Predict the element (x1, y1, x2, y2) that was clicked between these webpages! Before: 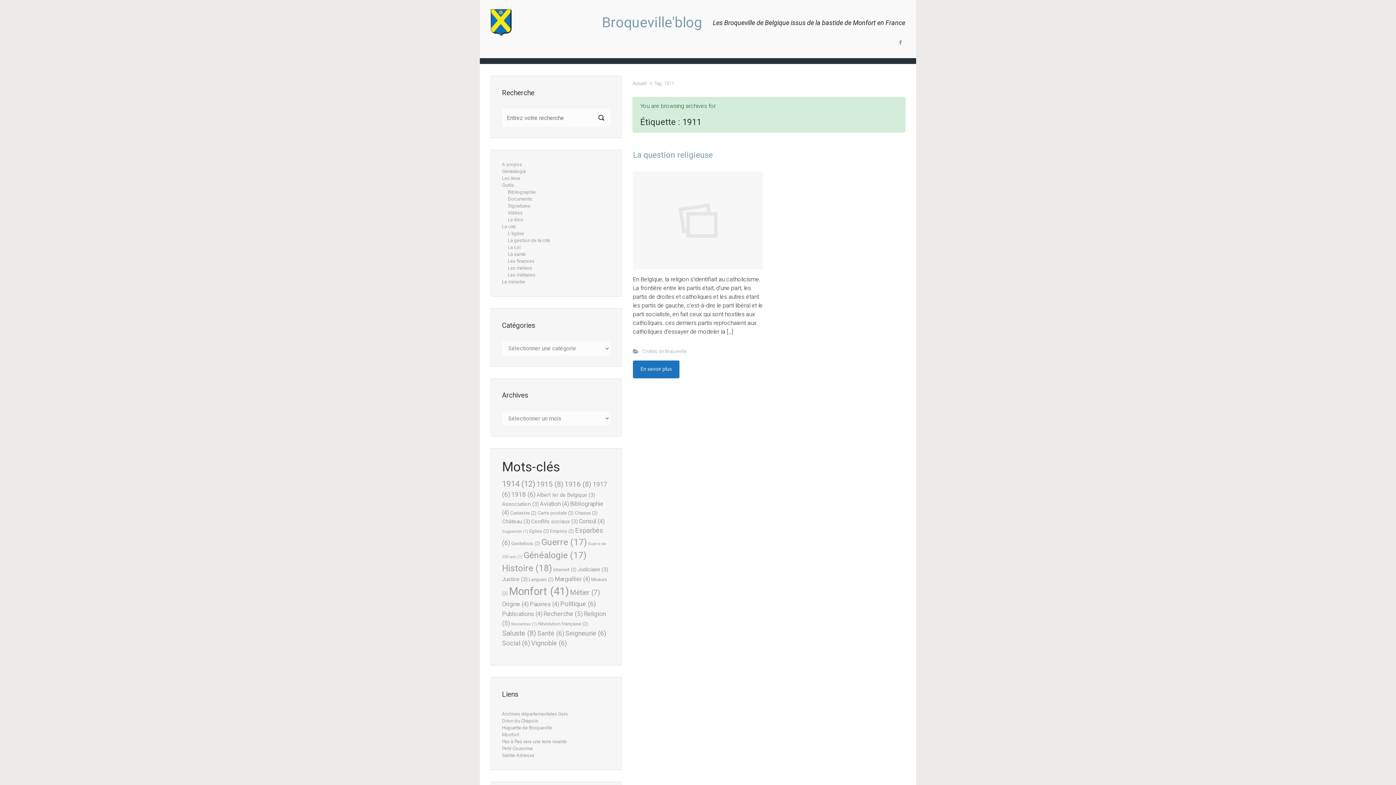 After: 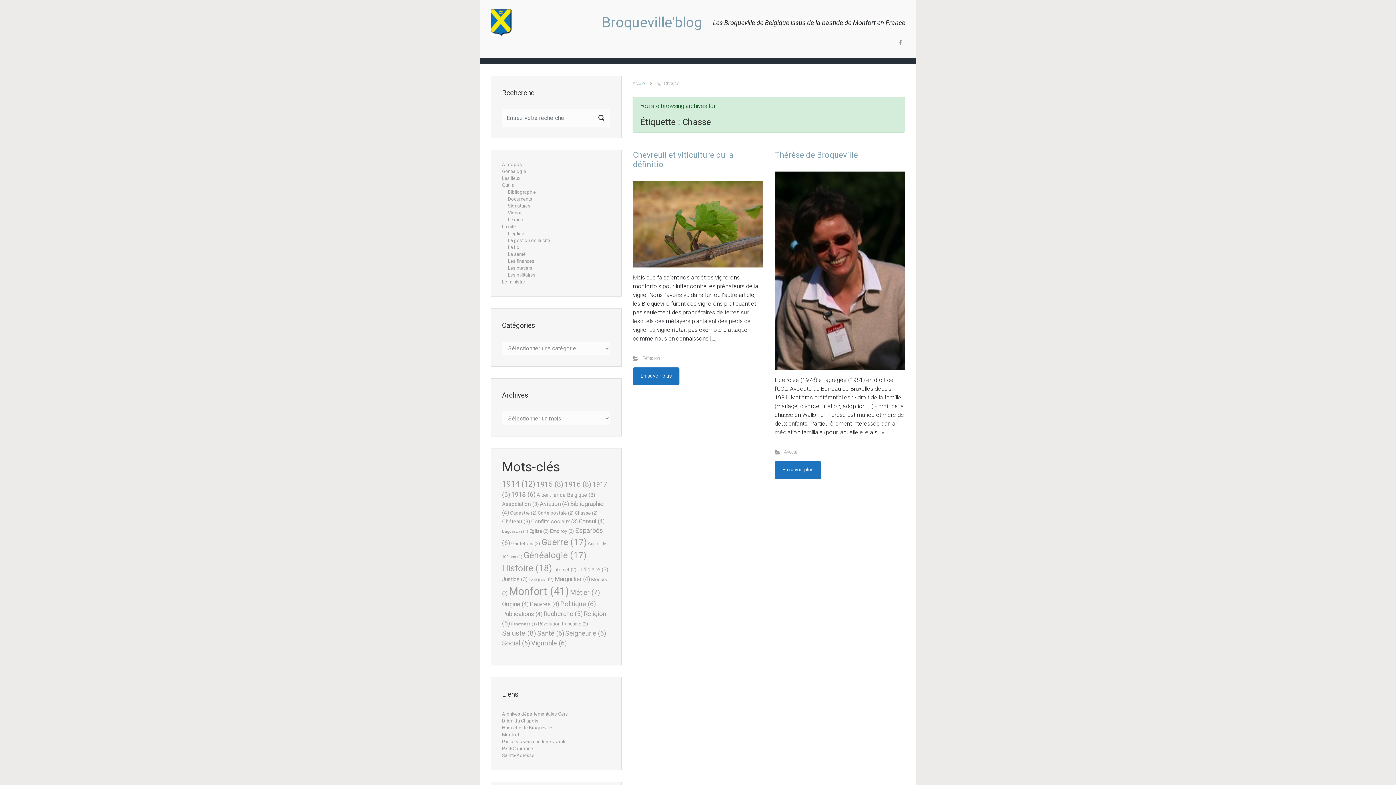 Action: bbox: (574, 509, 597, 516) label: Chasse (2 éléments)